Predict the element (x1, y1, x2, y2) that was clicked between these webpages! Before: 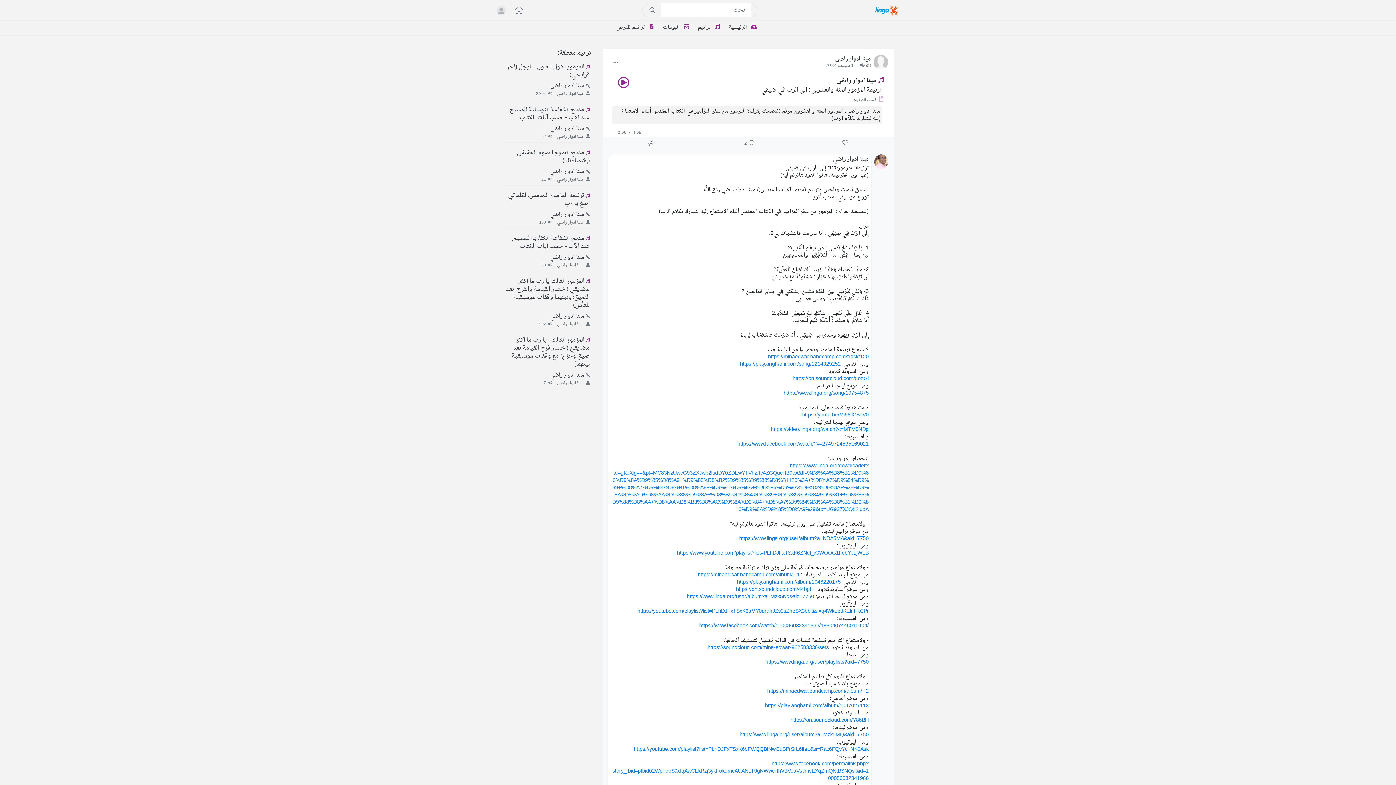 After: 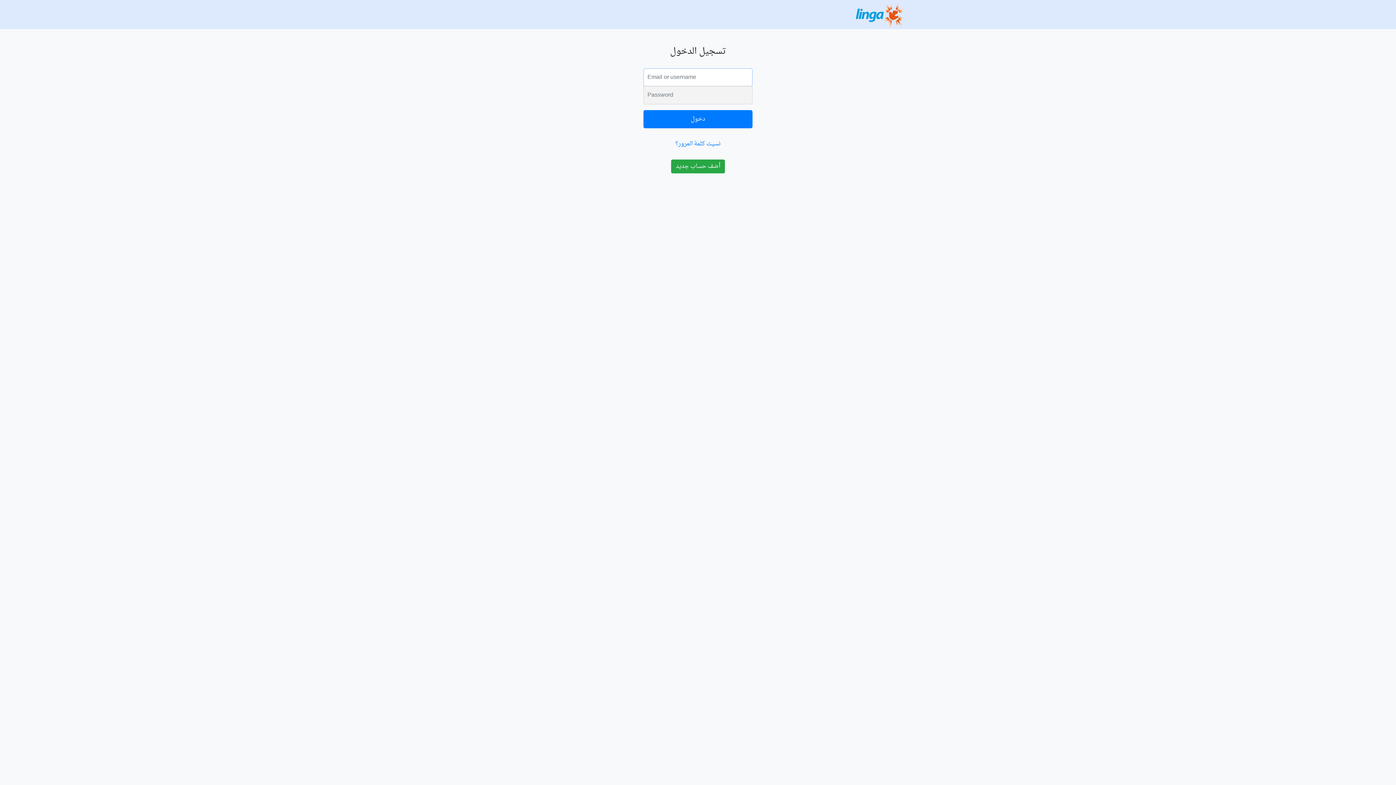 Action: bbox: (496, 5, 506, 15)